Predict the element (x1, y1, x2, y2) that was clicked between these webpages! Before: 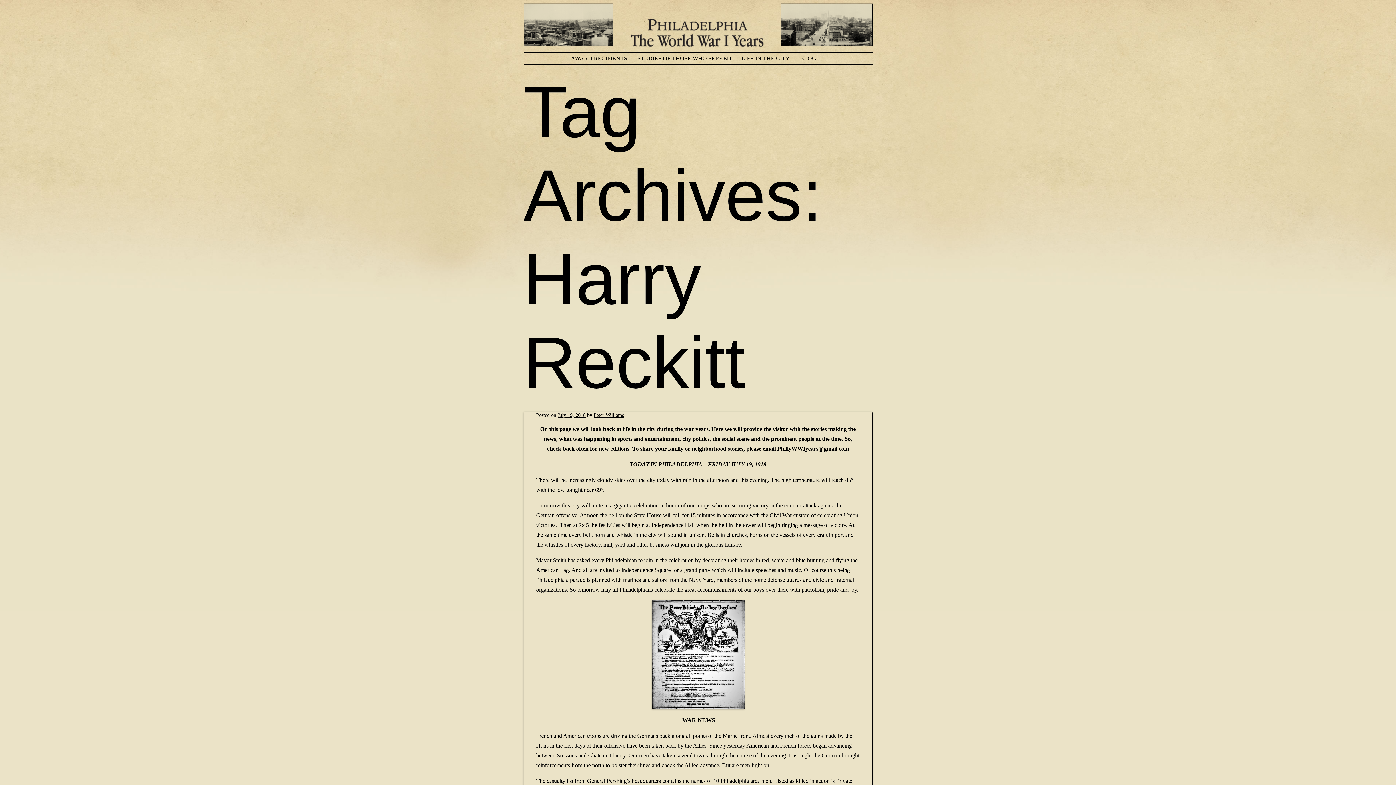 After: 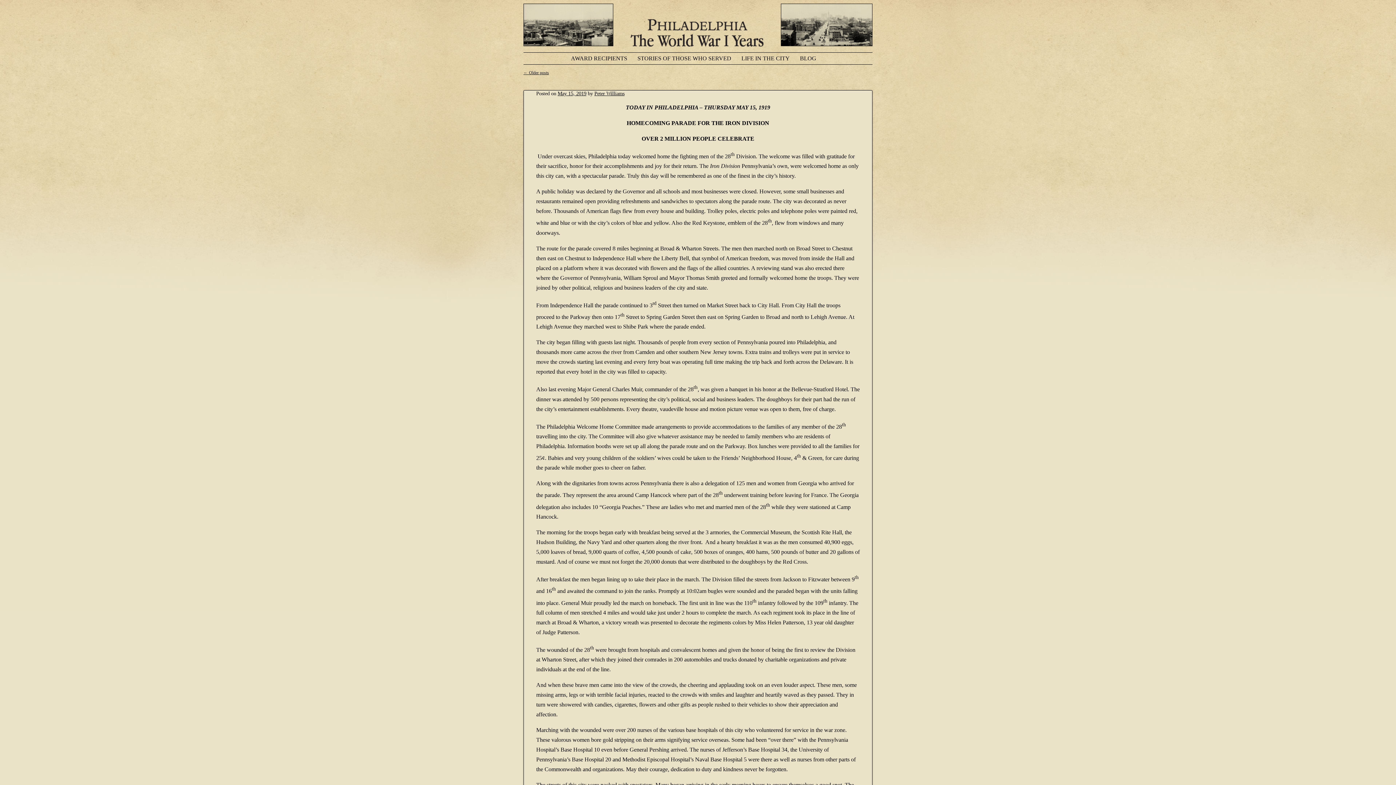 Action: bbox: (741, 52, 798, 64) label: LIFE IN THE CITY